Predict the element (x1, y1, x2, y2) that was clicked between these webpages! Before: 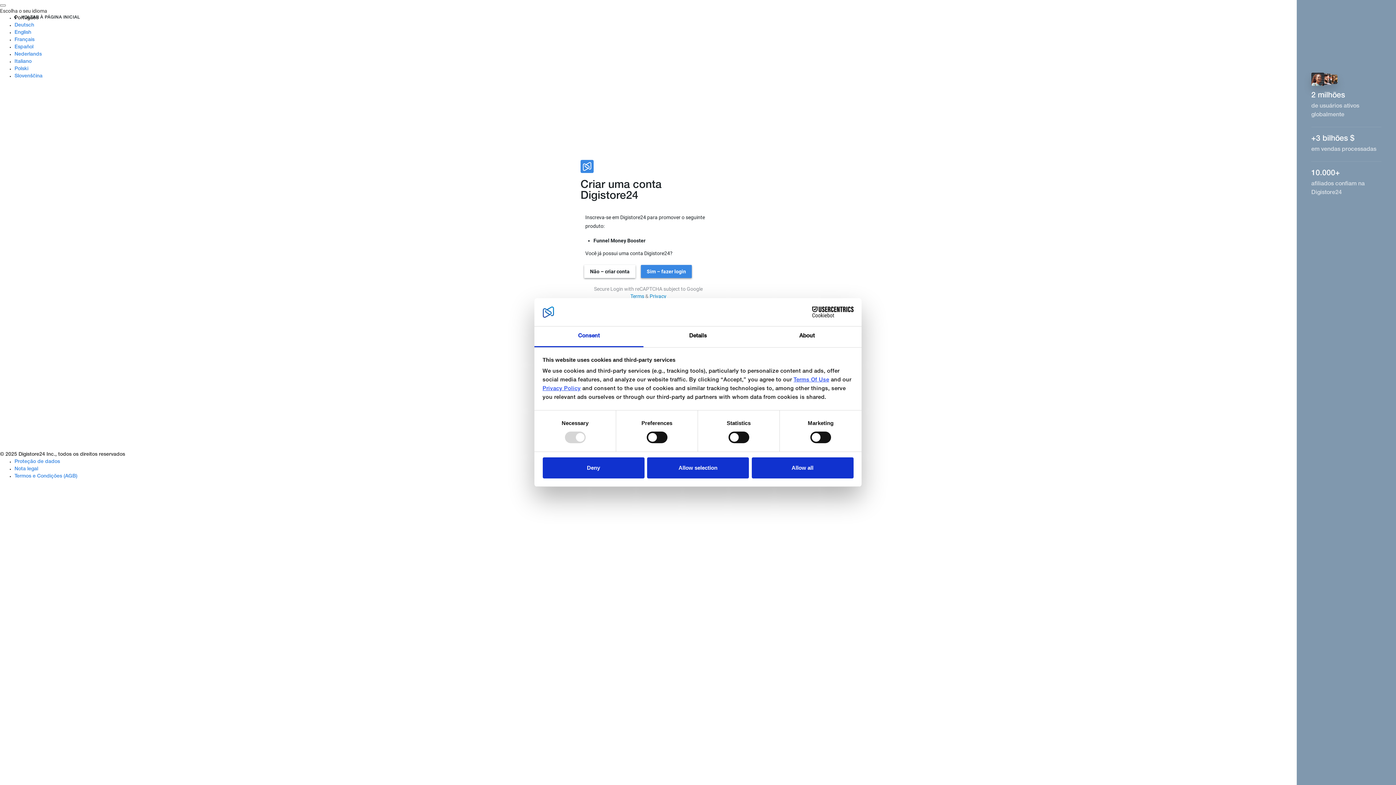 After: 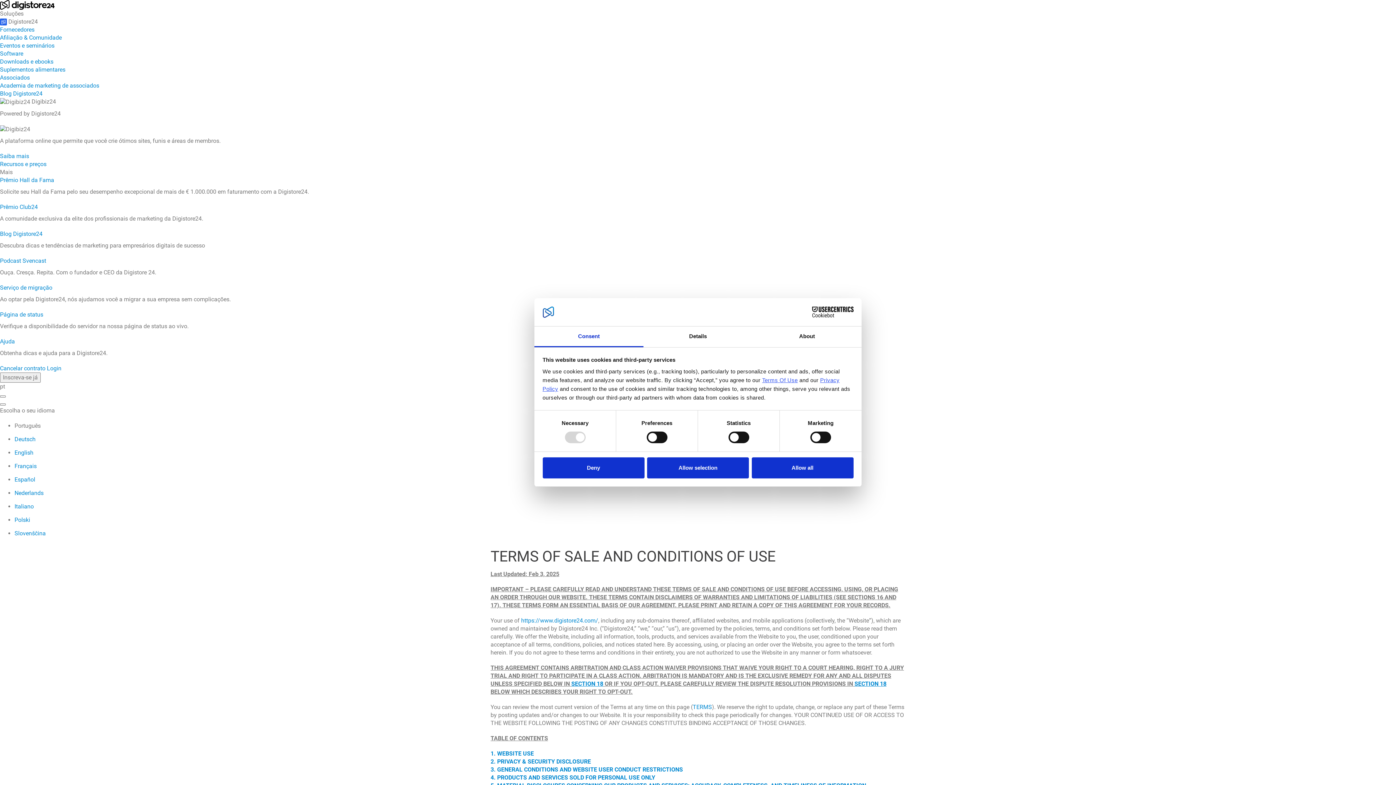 Action: label: Termos e Condições (AGB) bbox: (14, 474, 77, 479)